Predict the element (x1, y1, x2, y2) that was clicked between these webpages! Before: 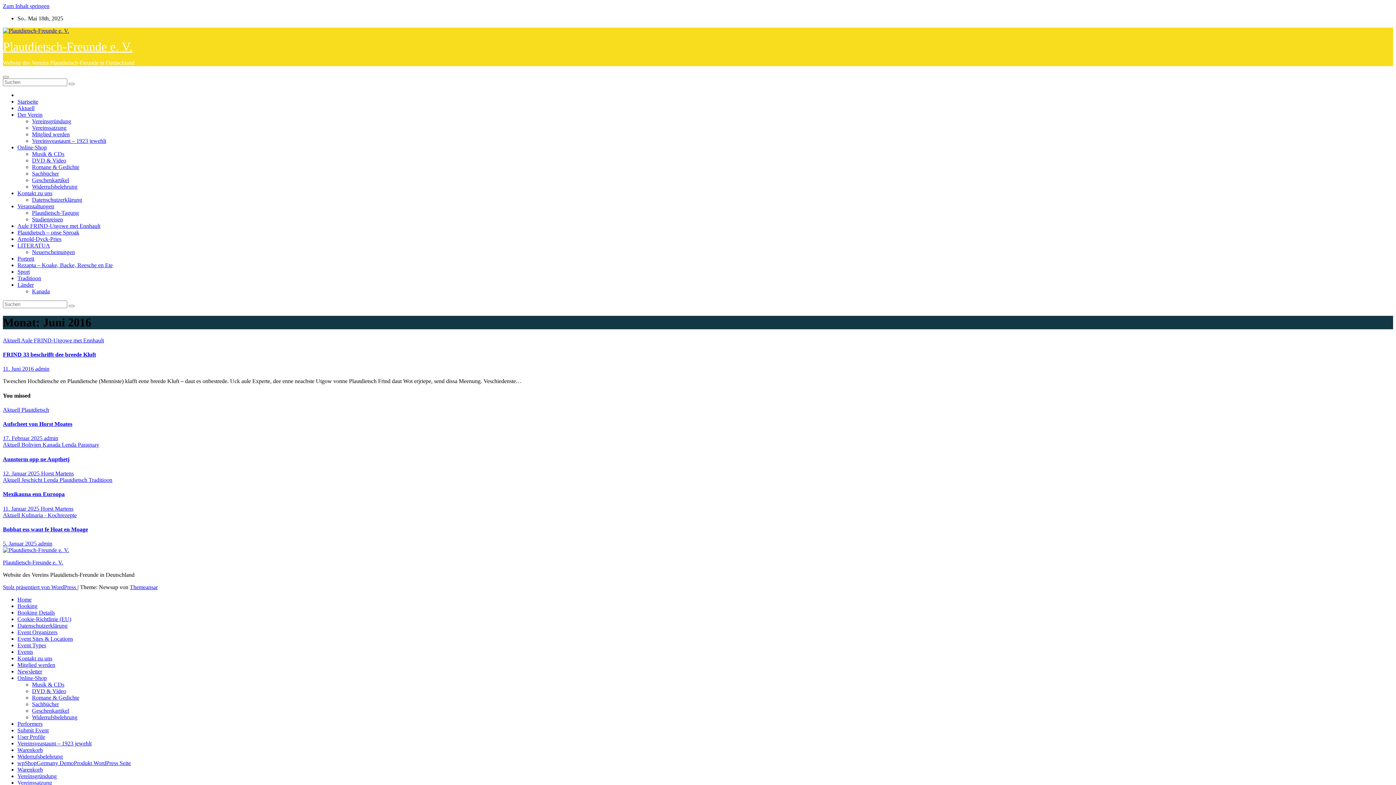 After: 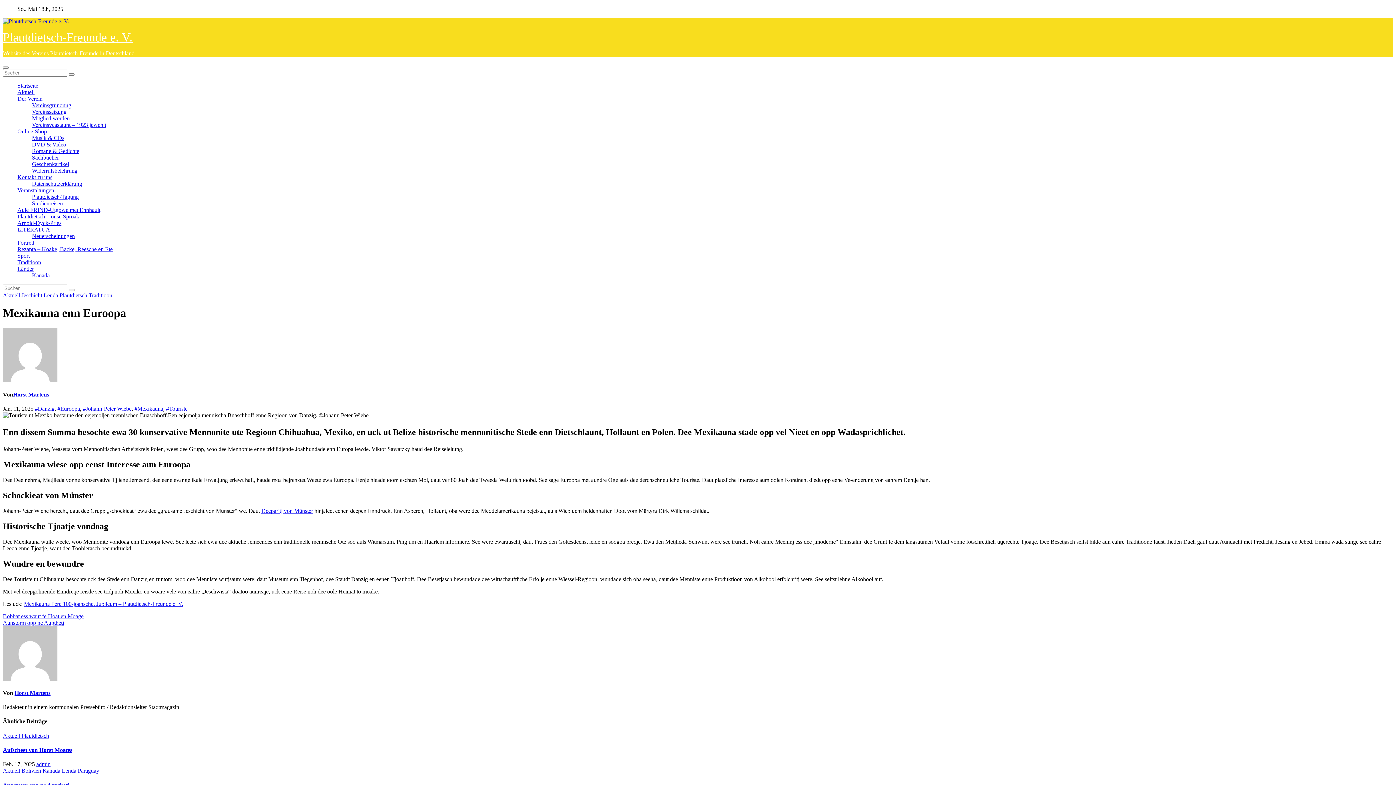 Action: label: Mexikauna enn Euroopa bbox: (2, 491, 64, 497)